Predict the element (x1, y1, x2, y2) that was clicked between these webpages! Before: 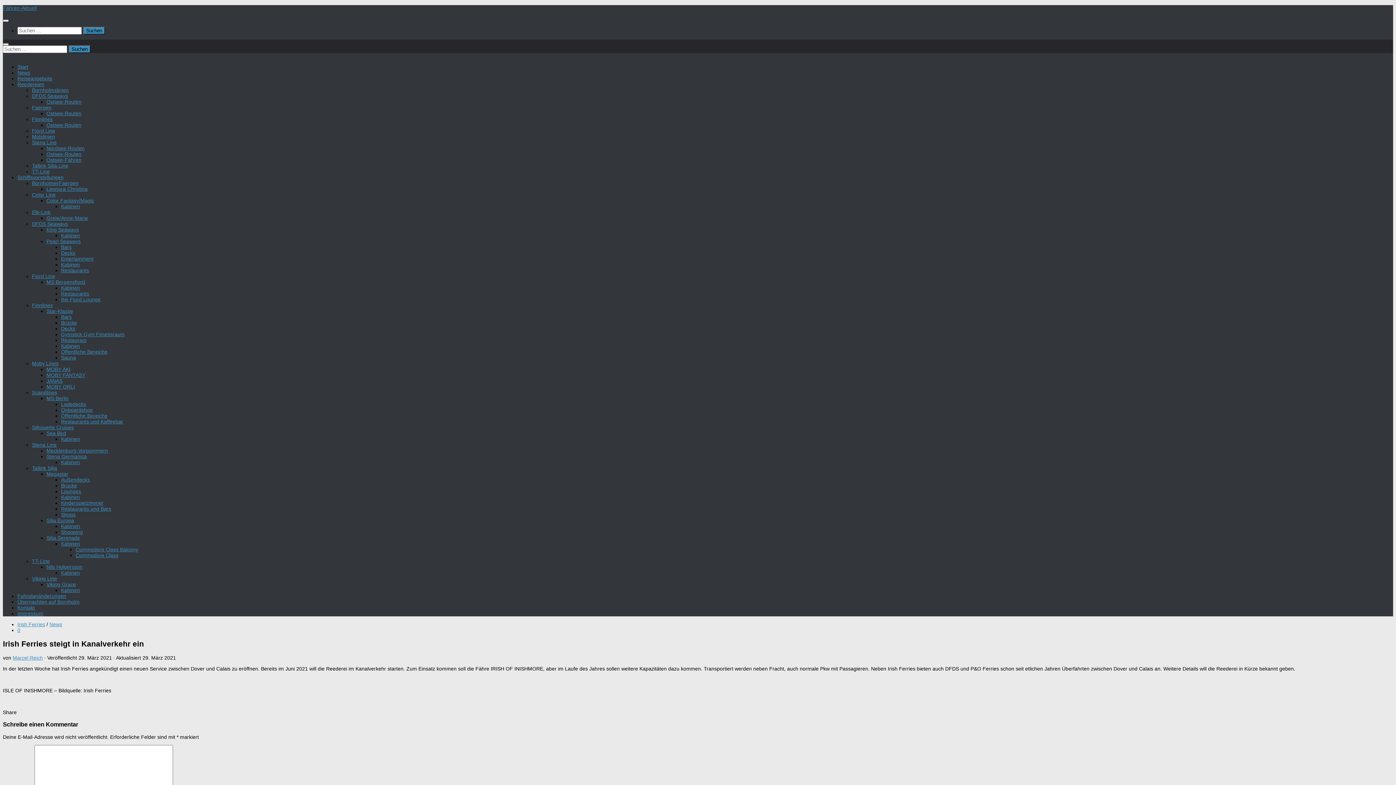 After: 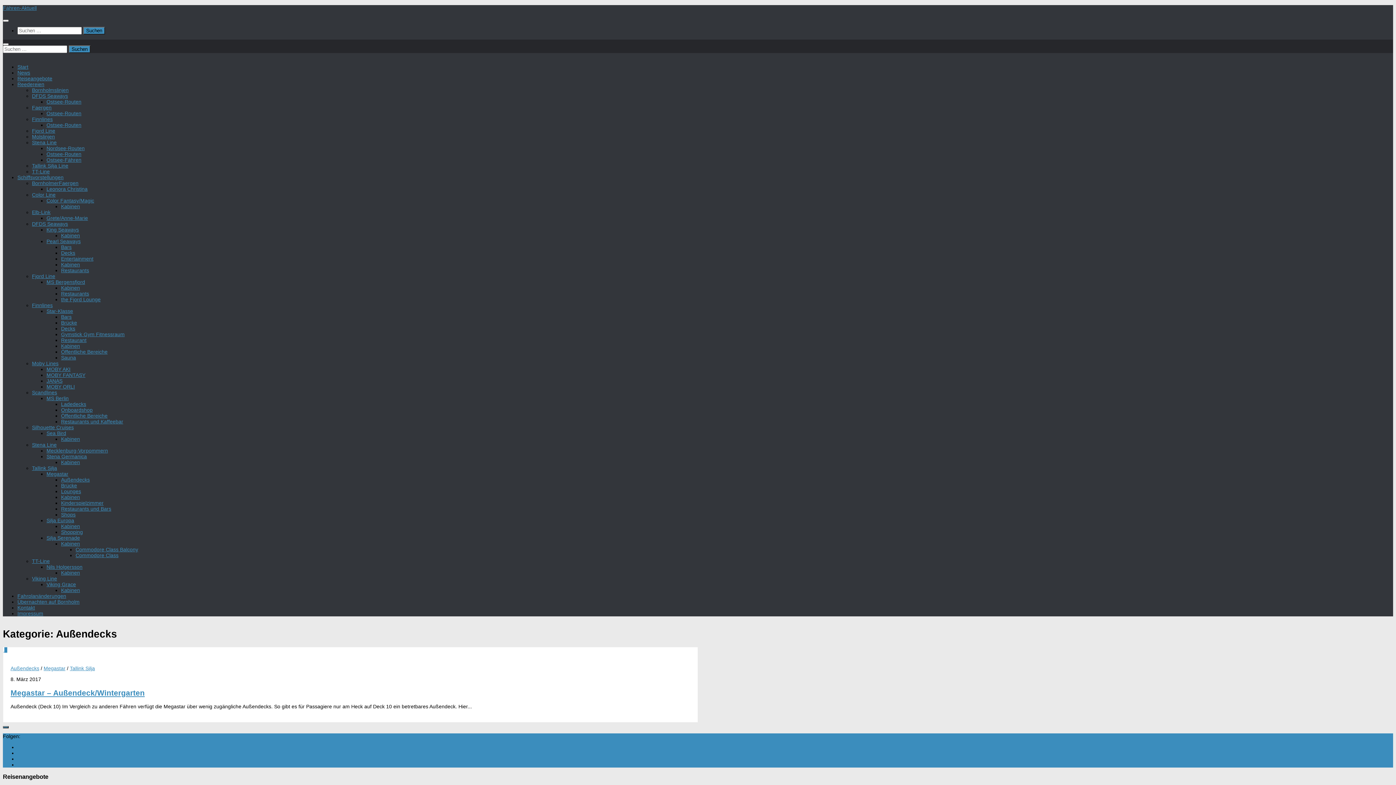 Action: label: Außendecks bbox: (61, 477, 89, 483)